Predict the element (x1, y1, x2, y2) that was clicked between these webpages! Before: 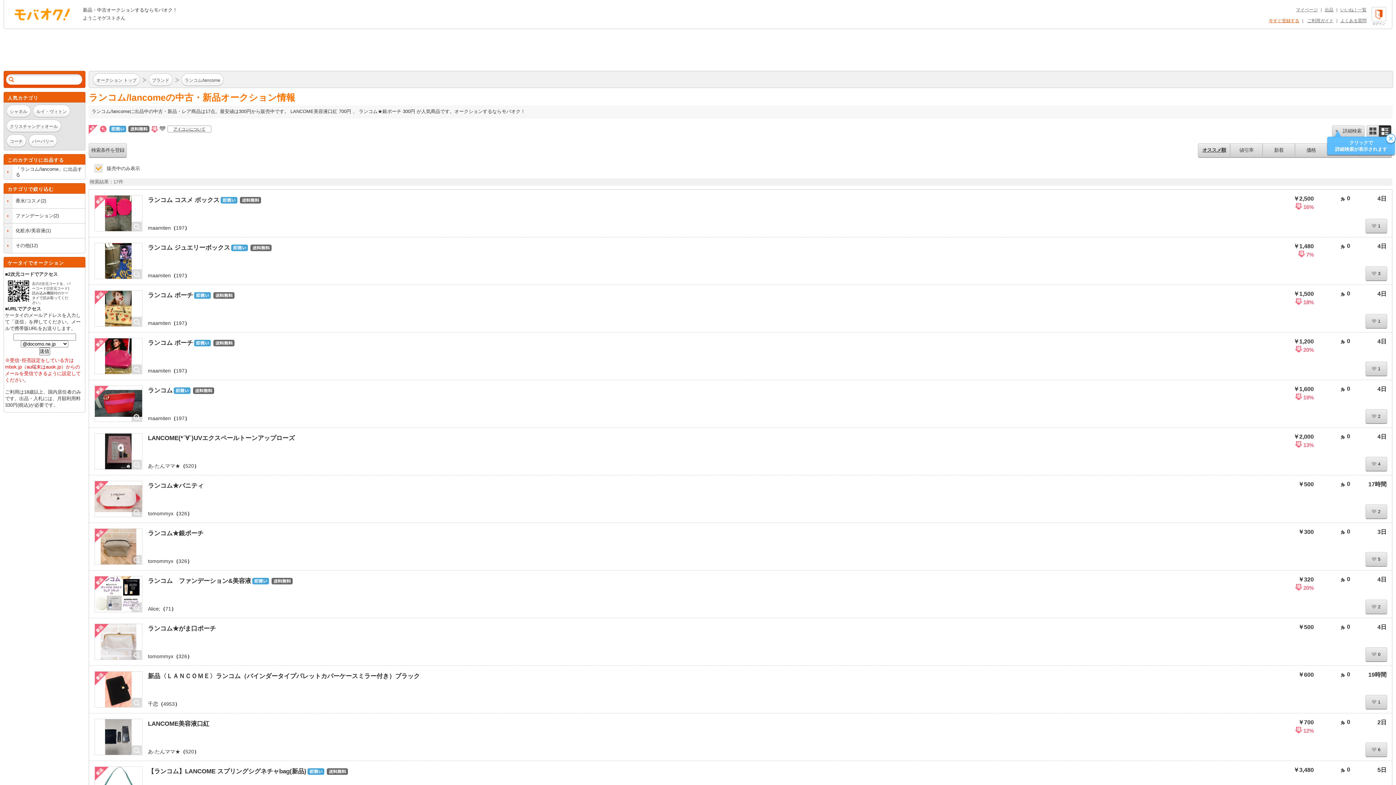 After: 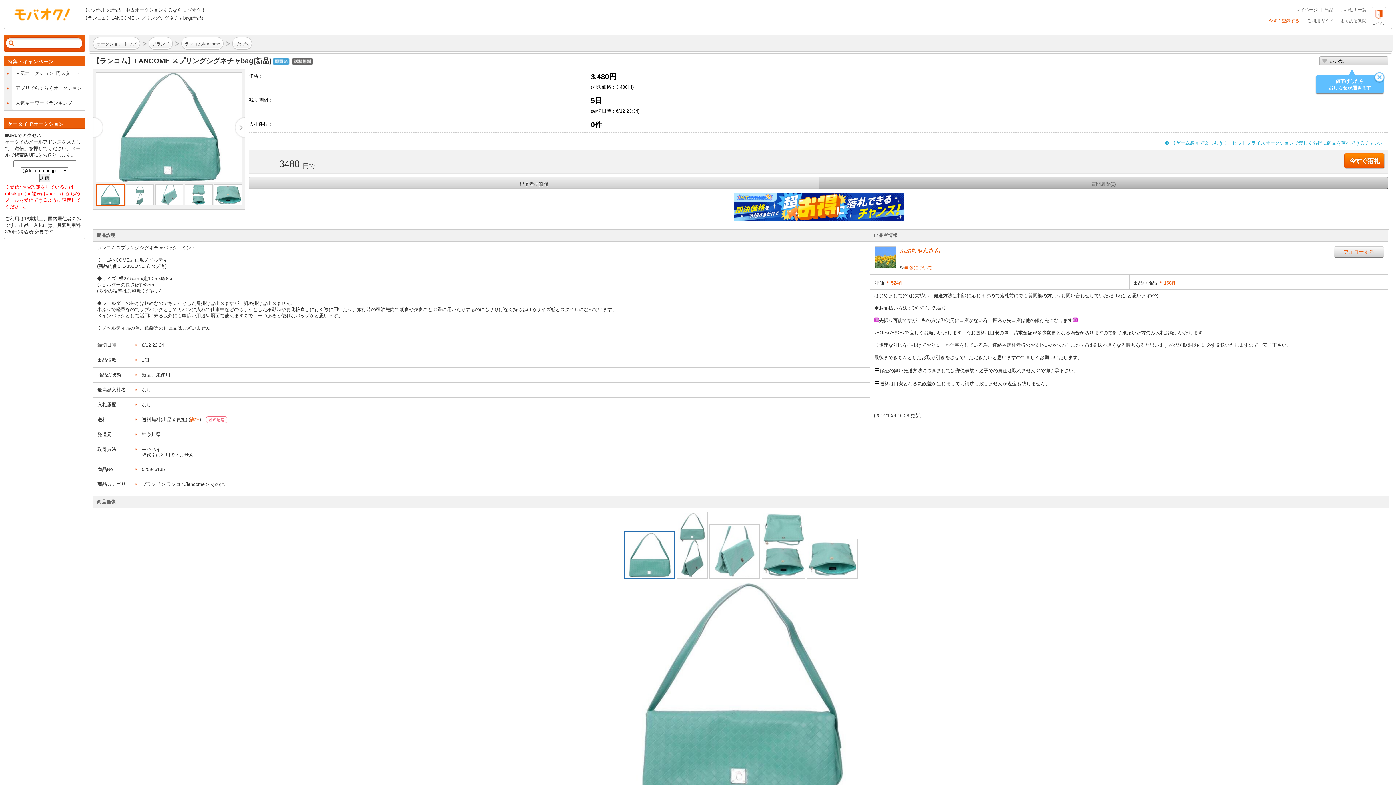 Action: bbox: (94, 767, 141, 802)